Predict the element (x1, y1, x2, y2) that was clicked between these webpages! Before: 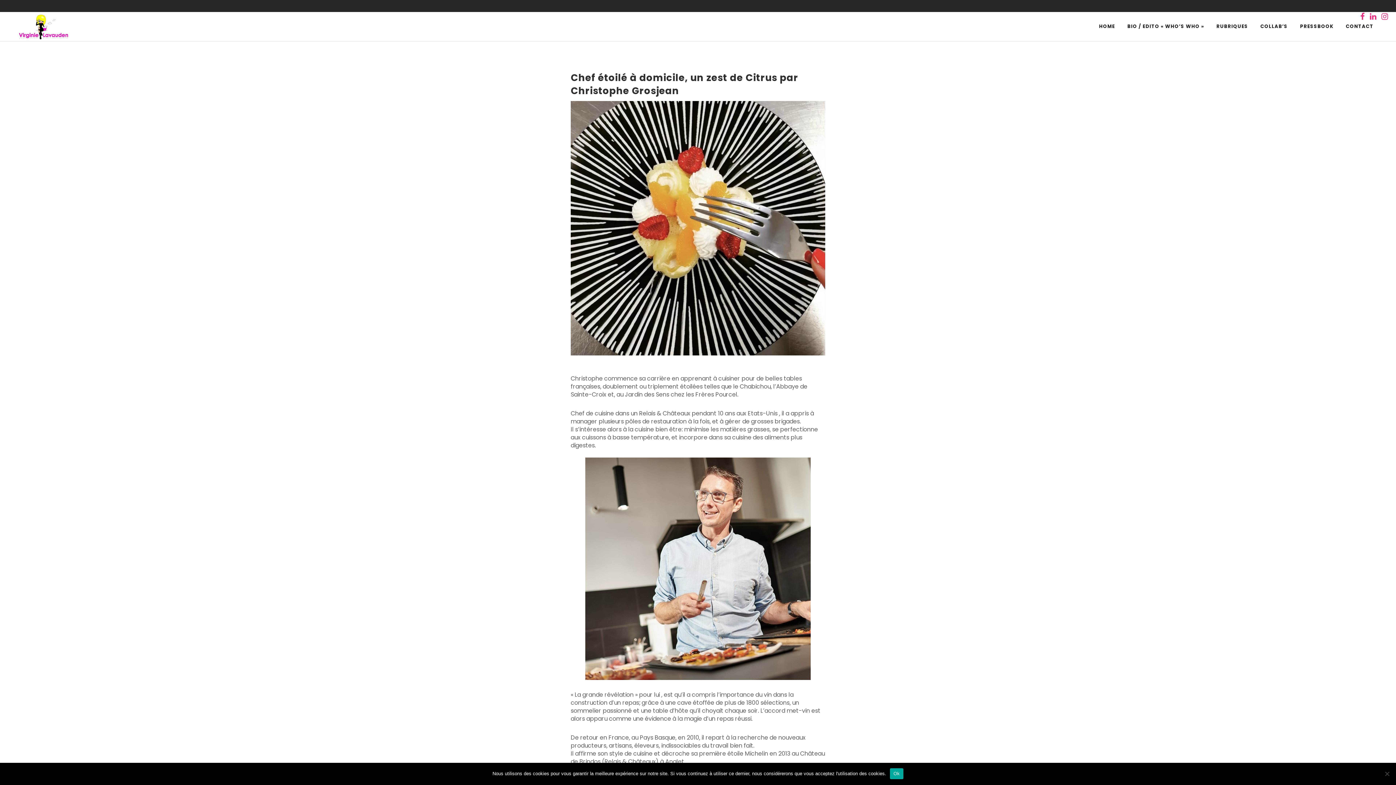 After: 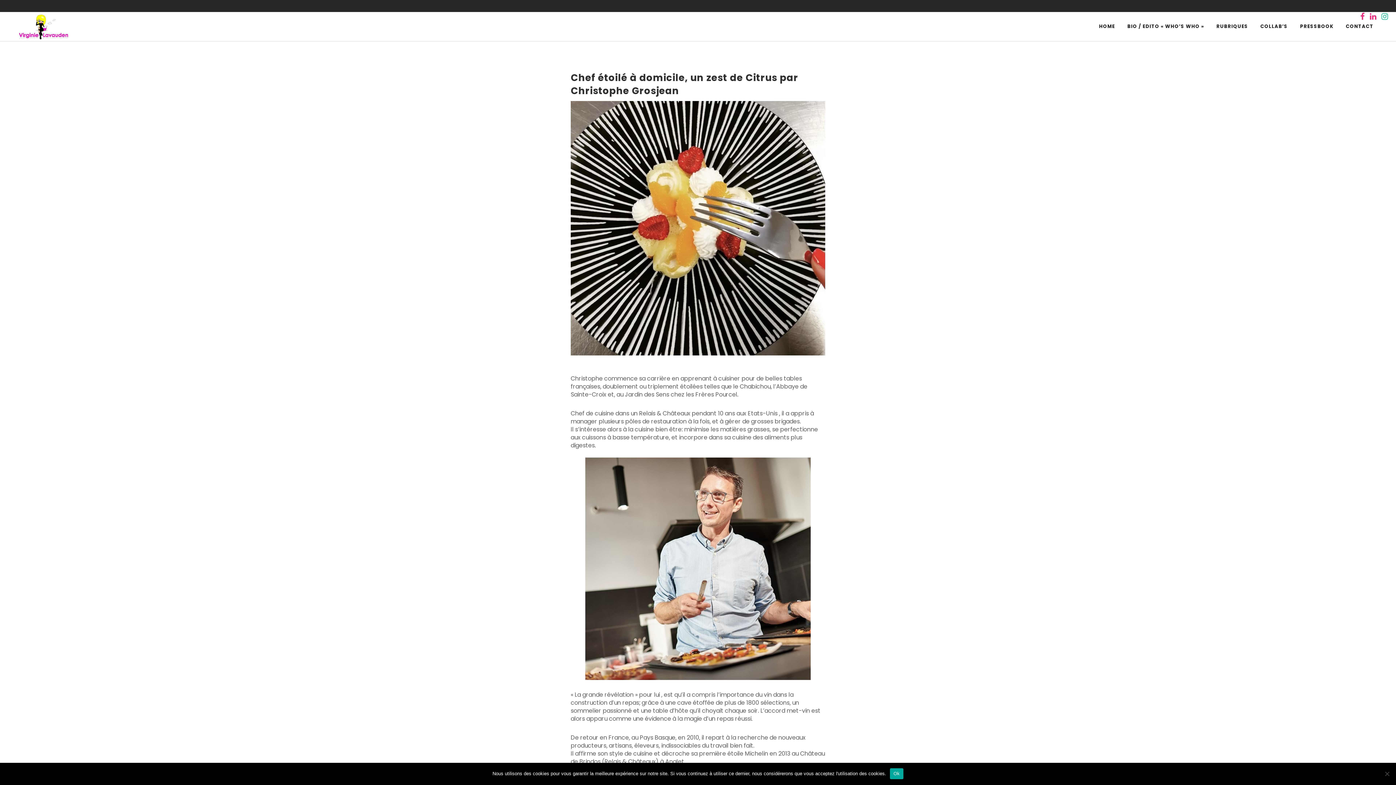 Action: bbox: (1381, 10, 1388, 22)